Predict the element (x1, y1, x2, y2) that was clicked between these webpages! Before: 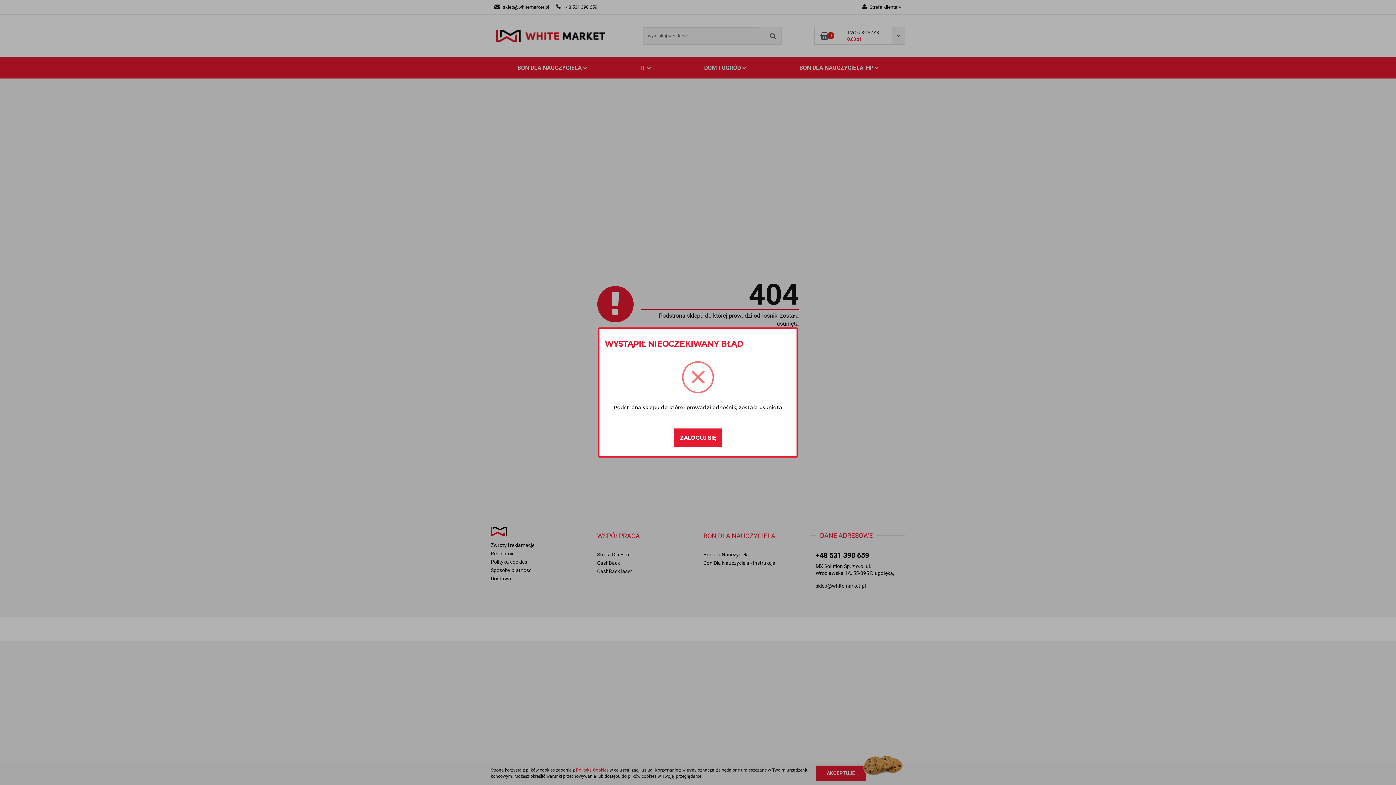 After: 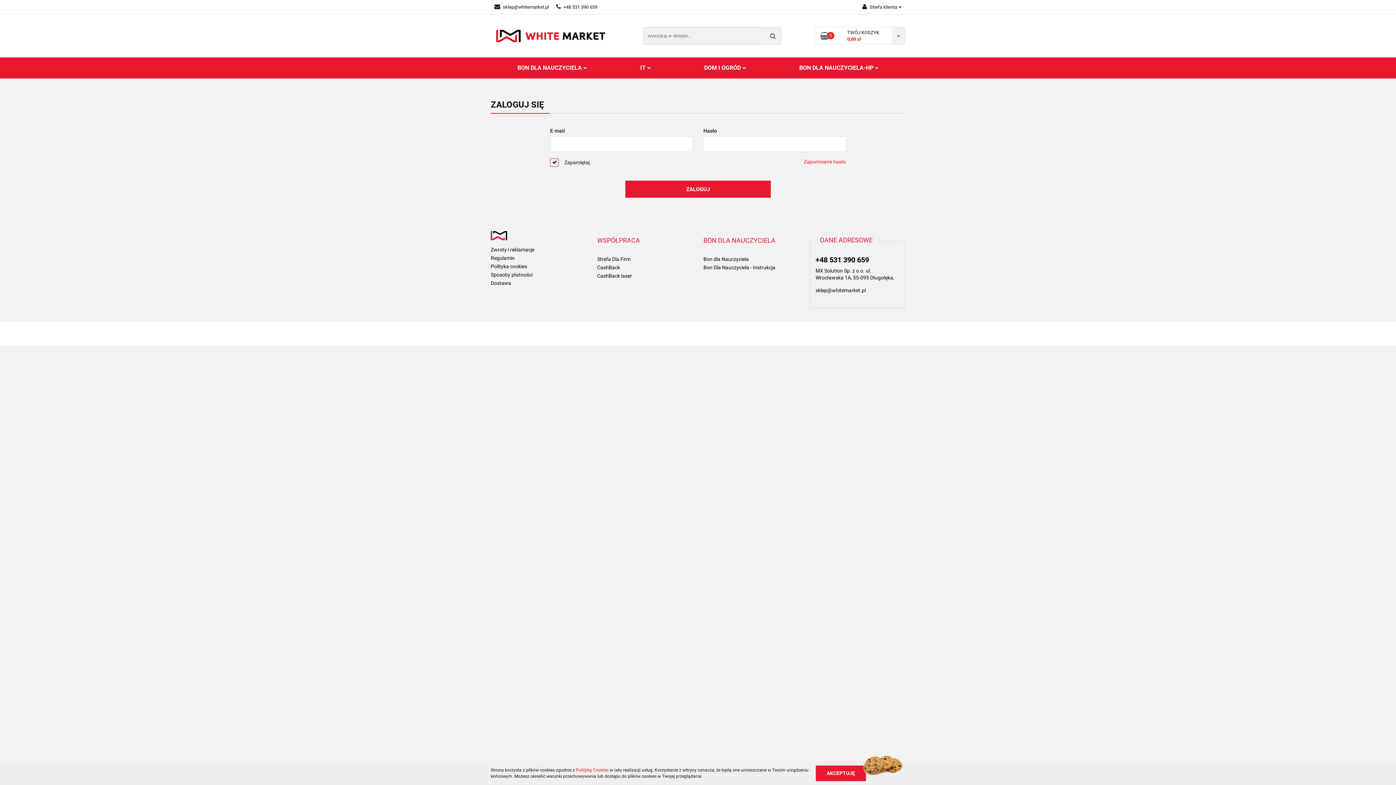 Action: bbox: (674, 428, 722, 447) label: ZALOGUJ SIĘ